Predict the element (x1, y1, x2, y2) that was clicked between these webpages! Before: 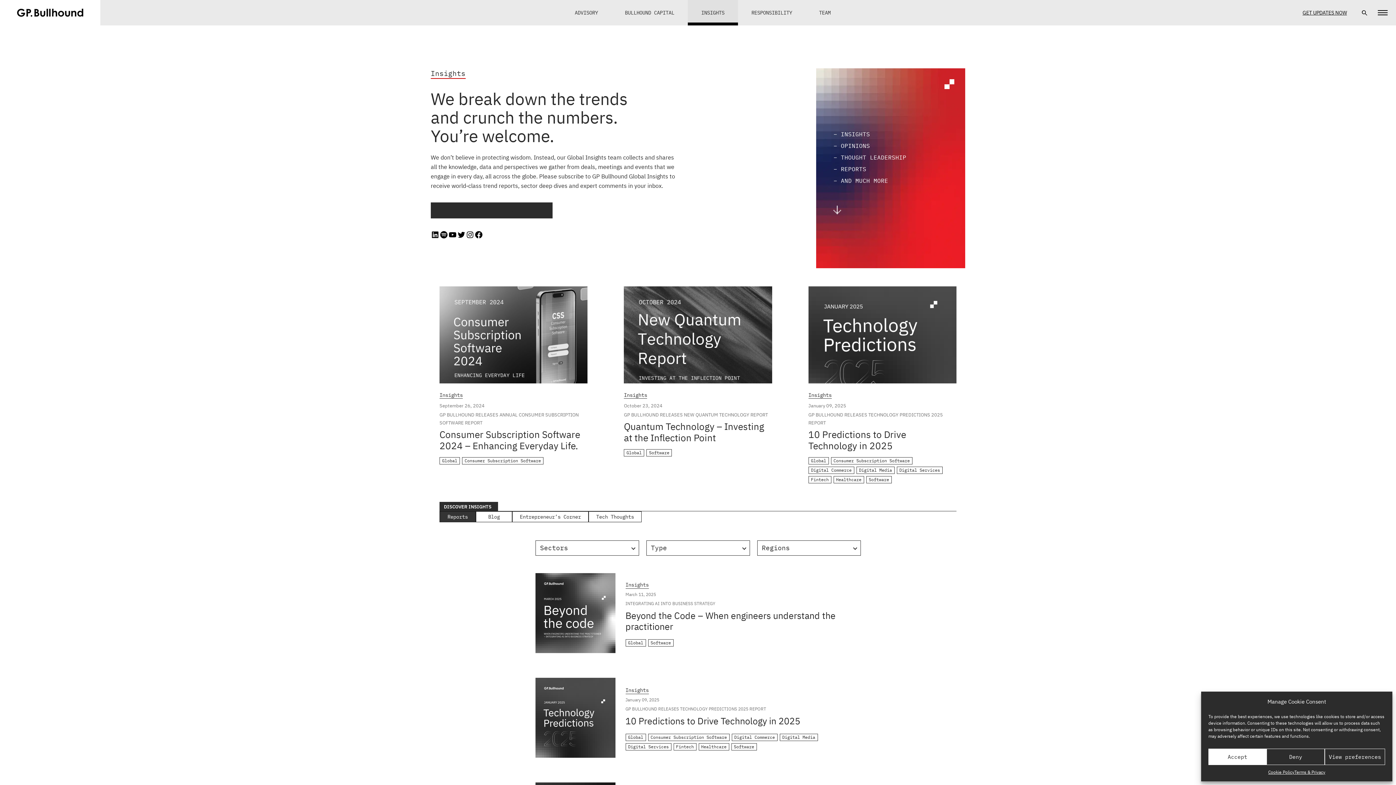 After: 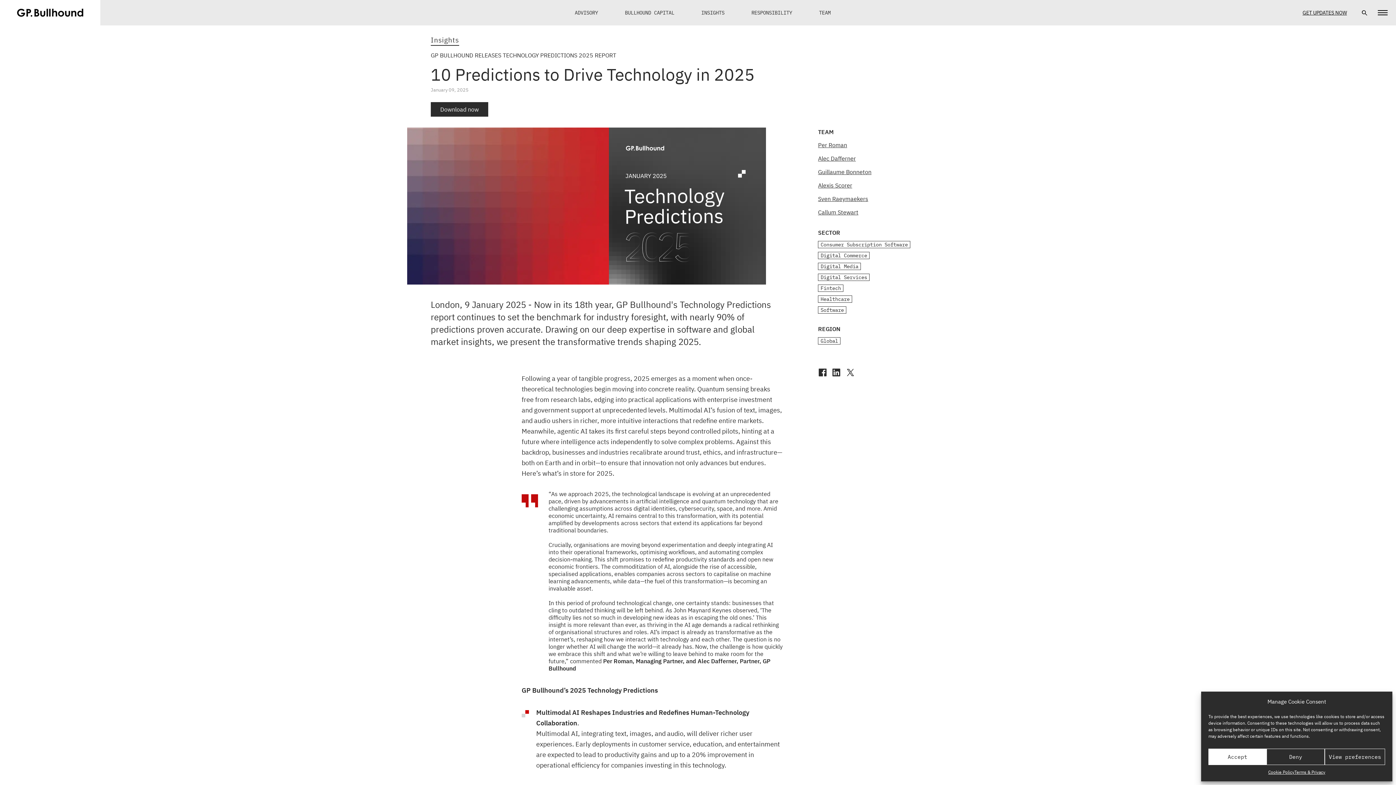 Action: label: 10 Predictions to Drive Technology in 2025 bbox: (808, 428, 906, 452)